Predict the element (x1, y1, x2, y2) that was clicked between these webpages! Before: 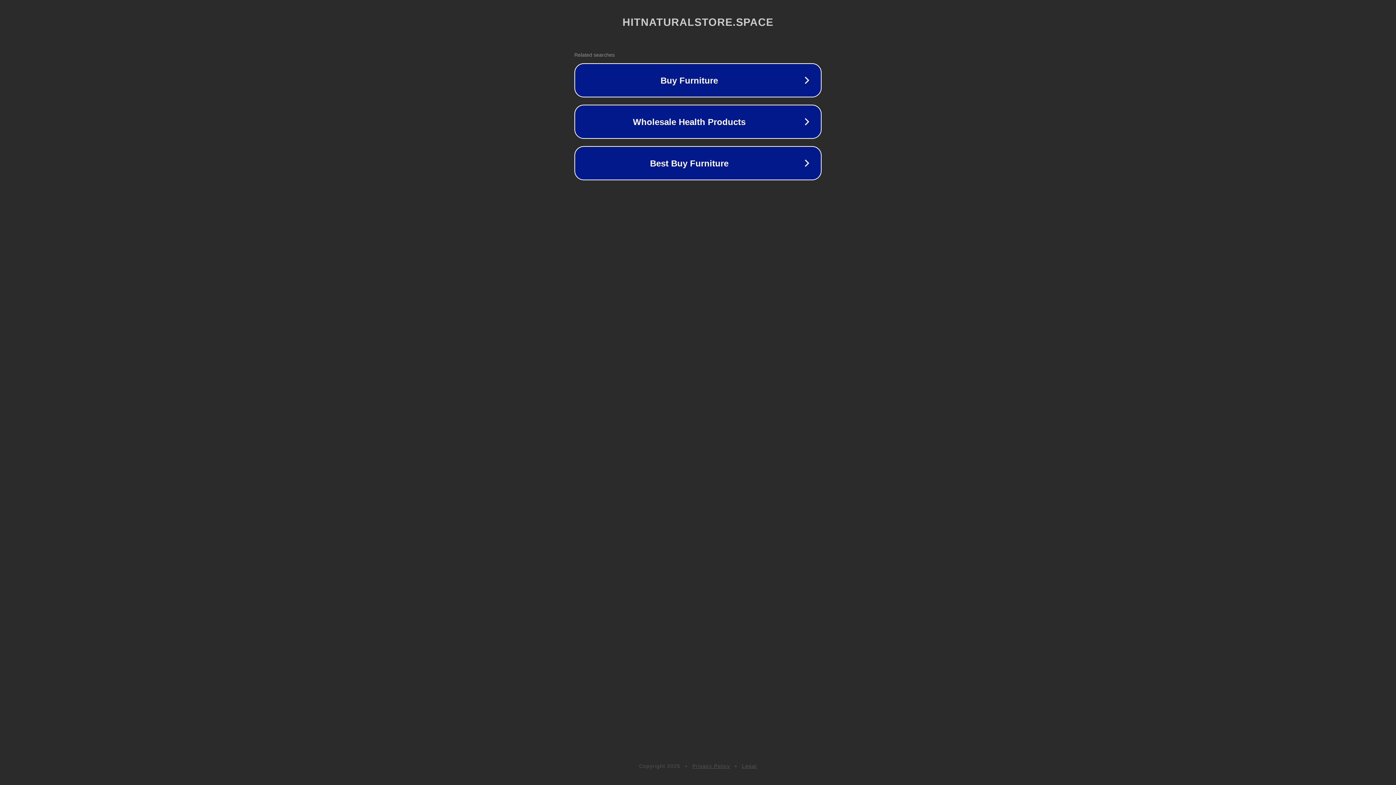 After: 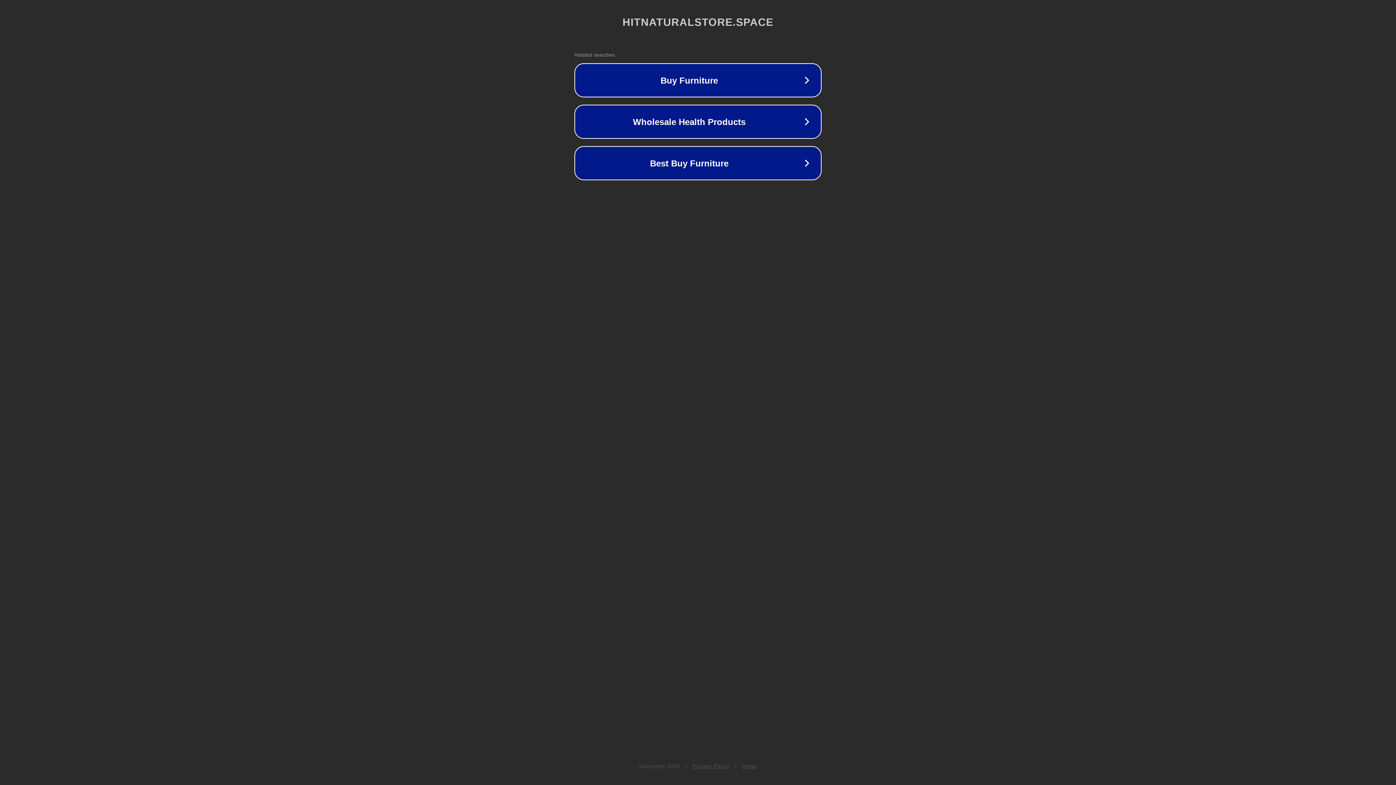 Action: label: Privacy Policy bbox: (692, 763, 730, 769)